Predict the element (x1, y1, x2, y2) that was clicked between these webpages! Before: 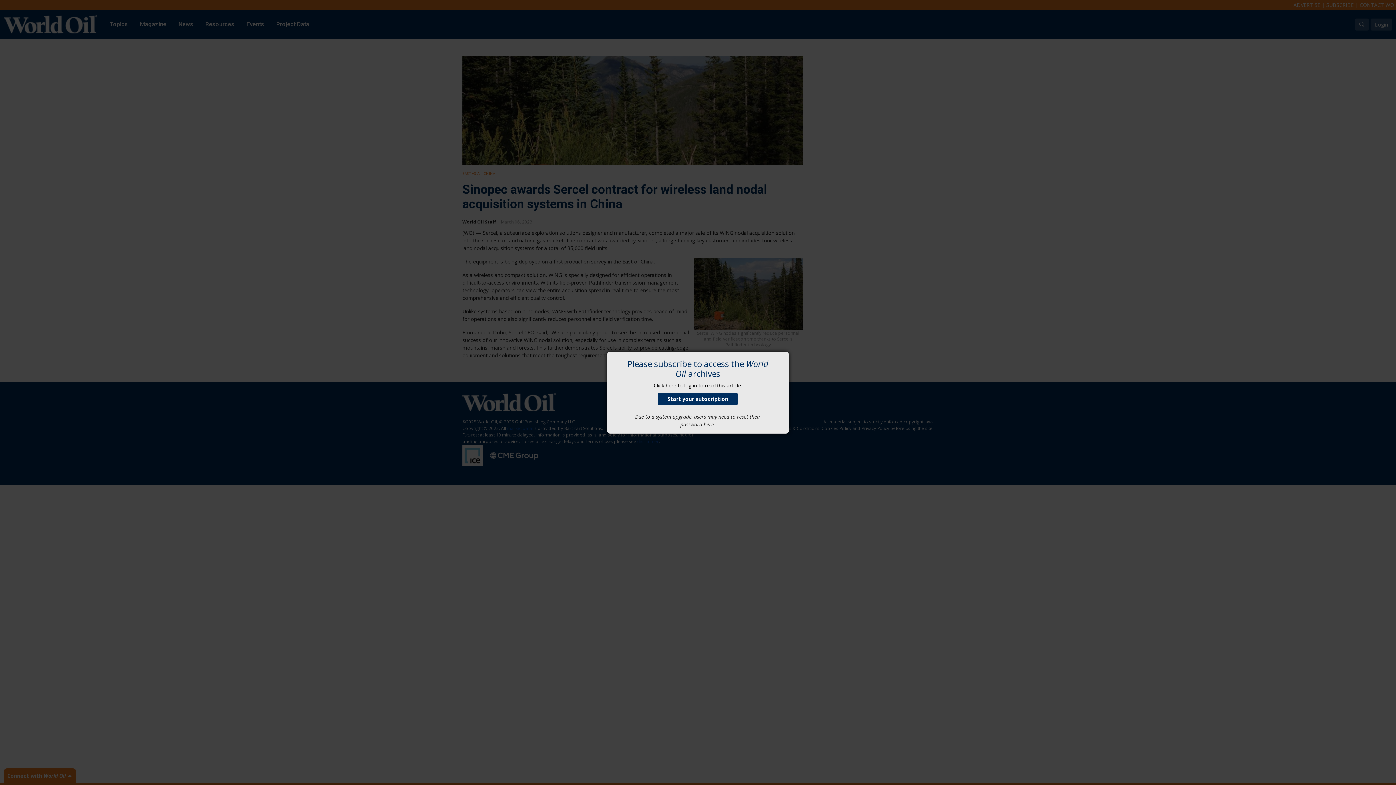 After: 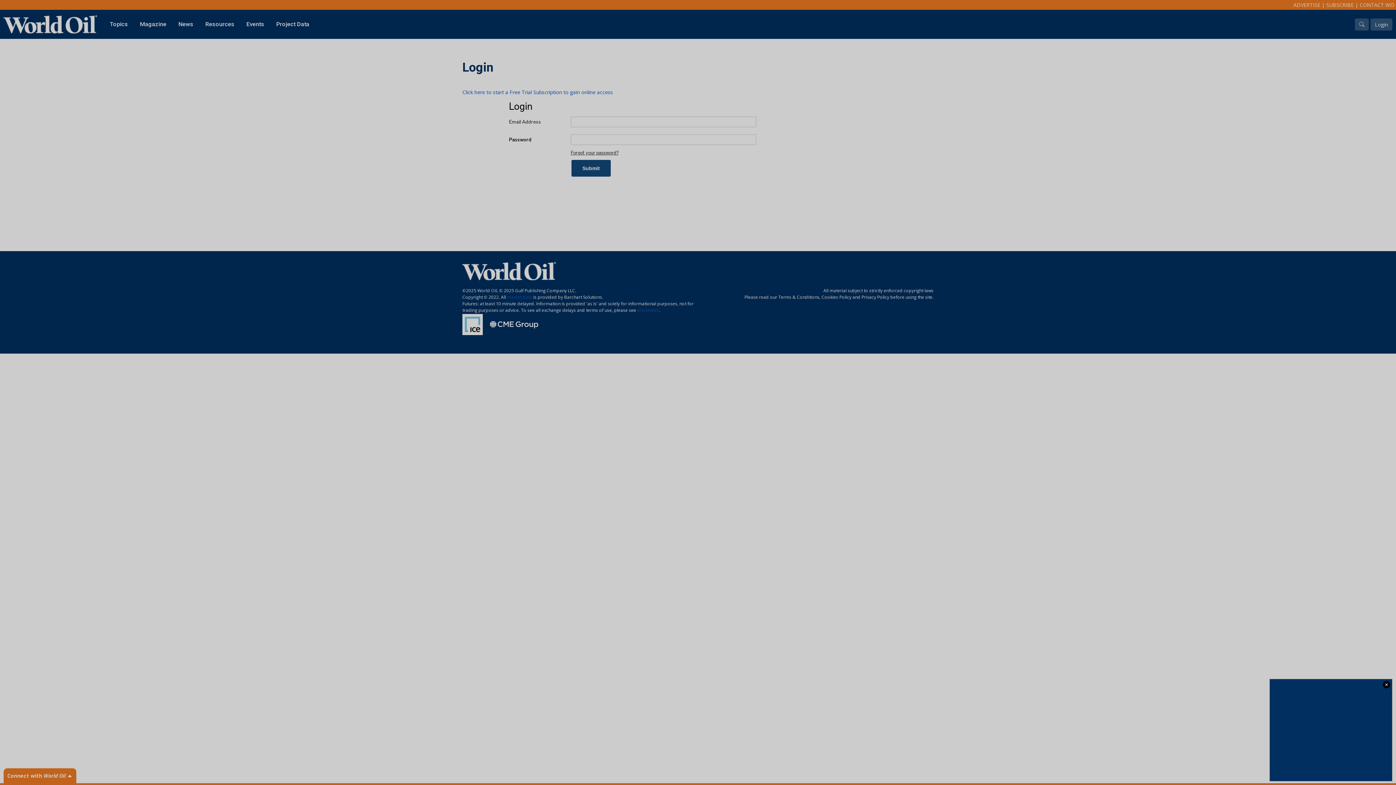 Action: bbox: (653, 382, 742, 388) label: Click here to log in to read this article.